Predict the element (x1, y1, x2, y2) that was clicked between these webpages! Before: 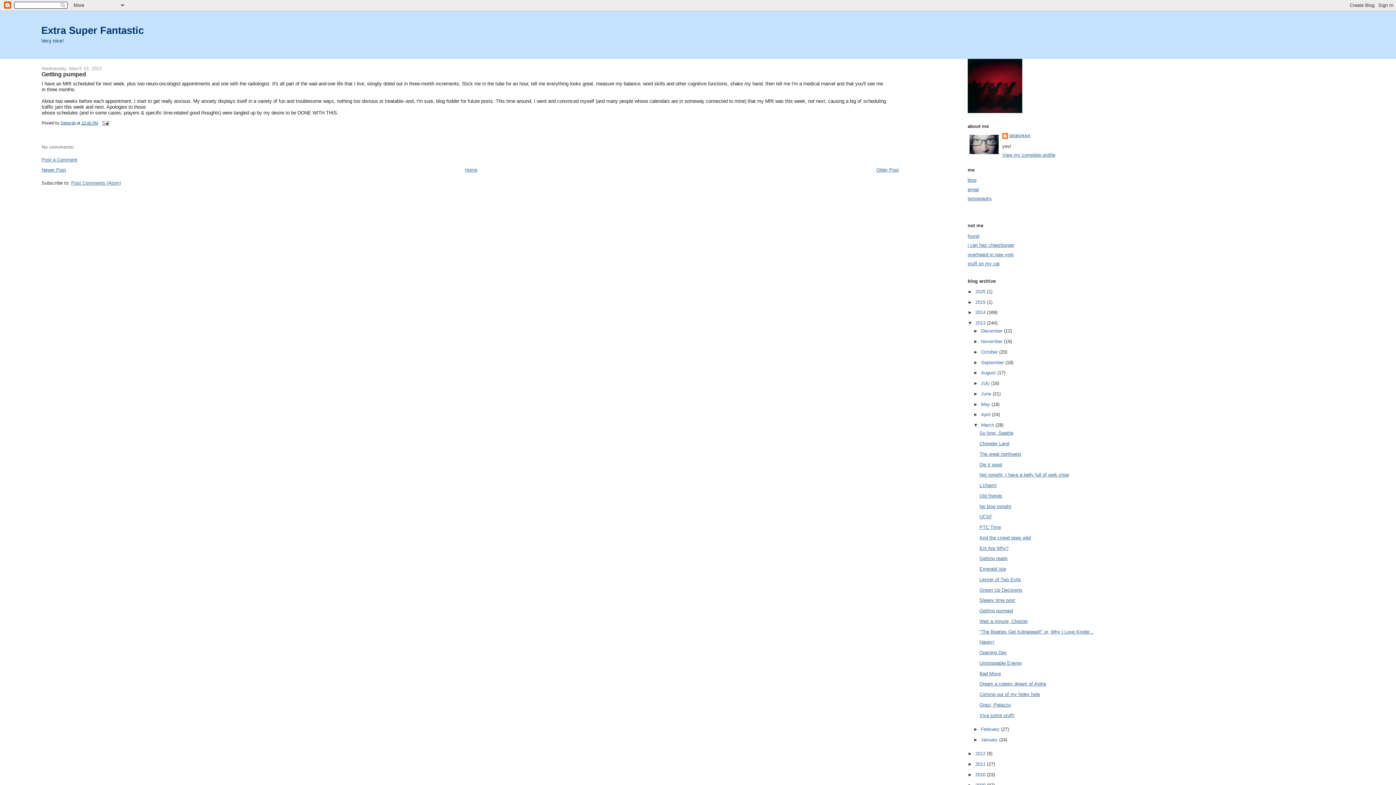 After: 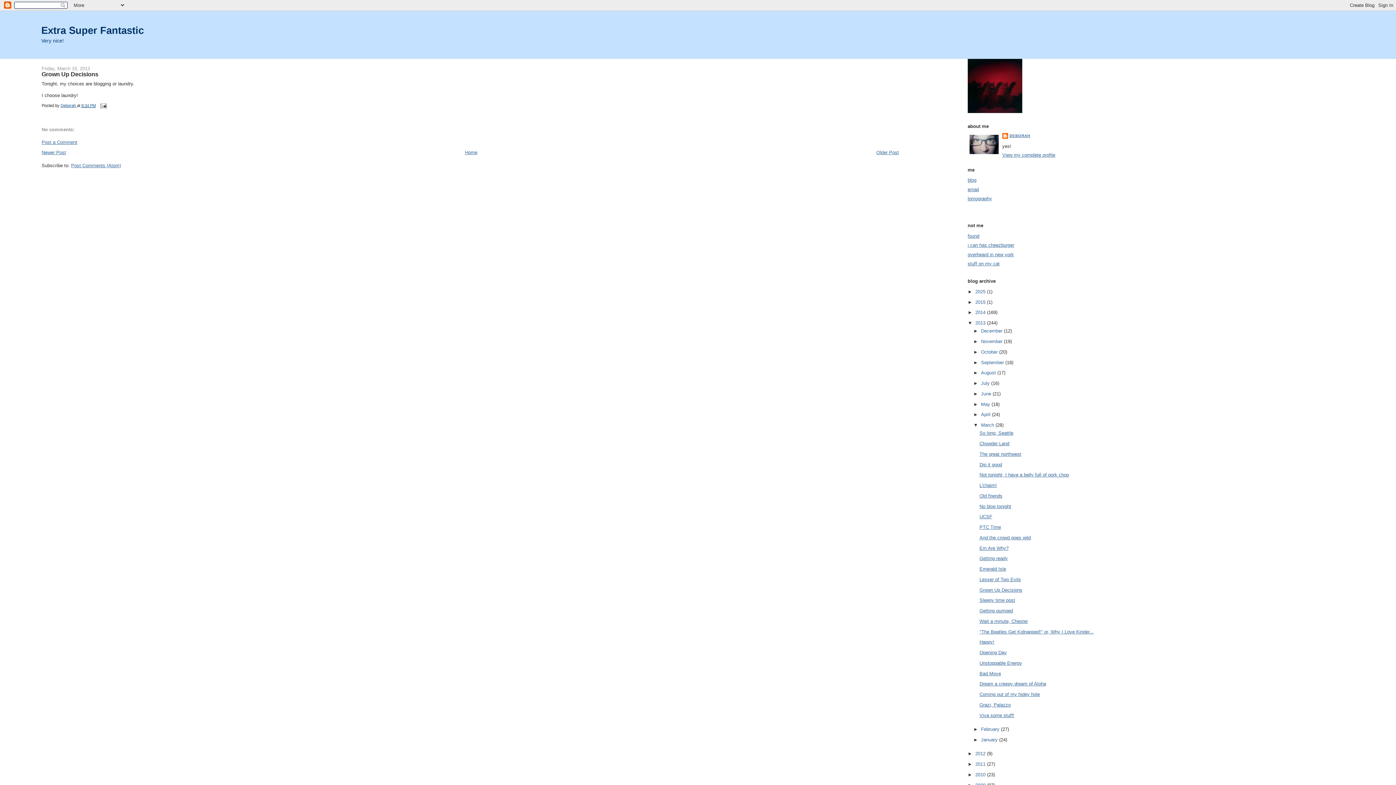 Action: bbox: (979, 587, 1022, 592) label: Grown Up Decisions